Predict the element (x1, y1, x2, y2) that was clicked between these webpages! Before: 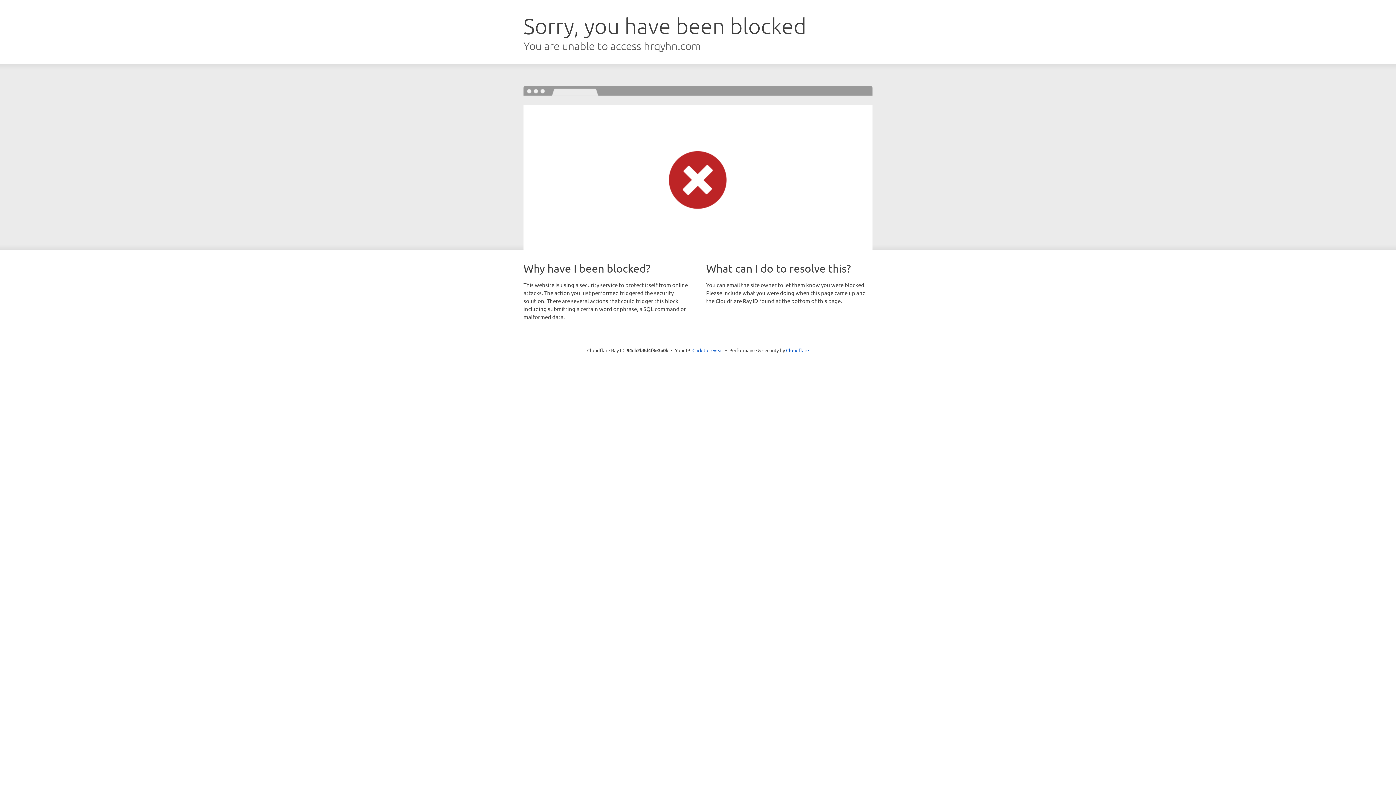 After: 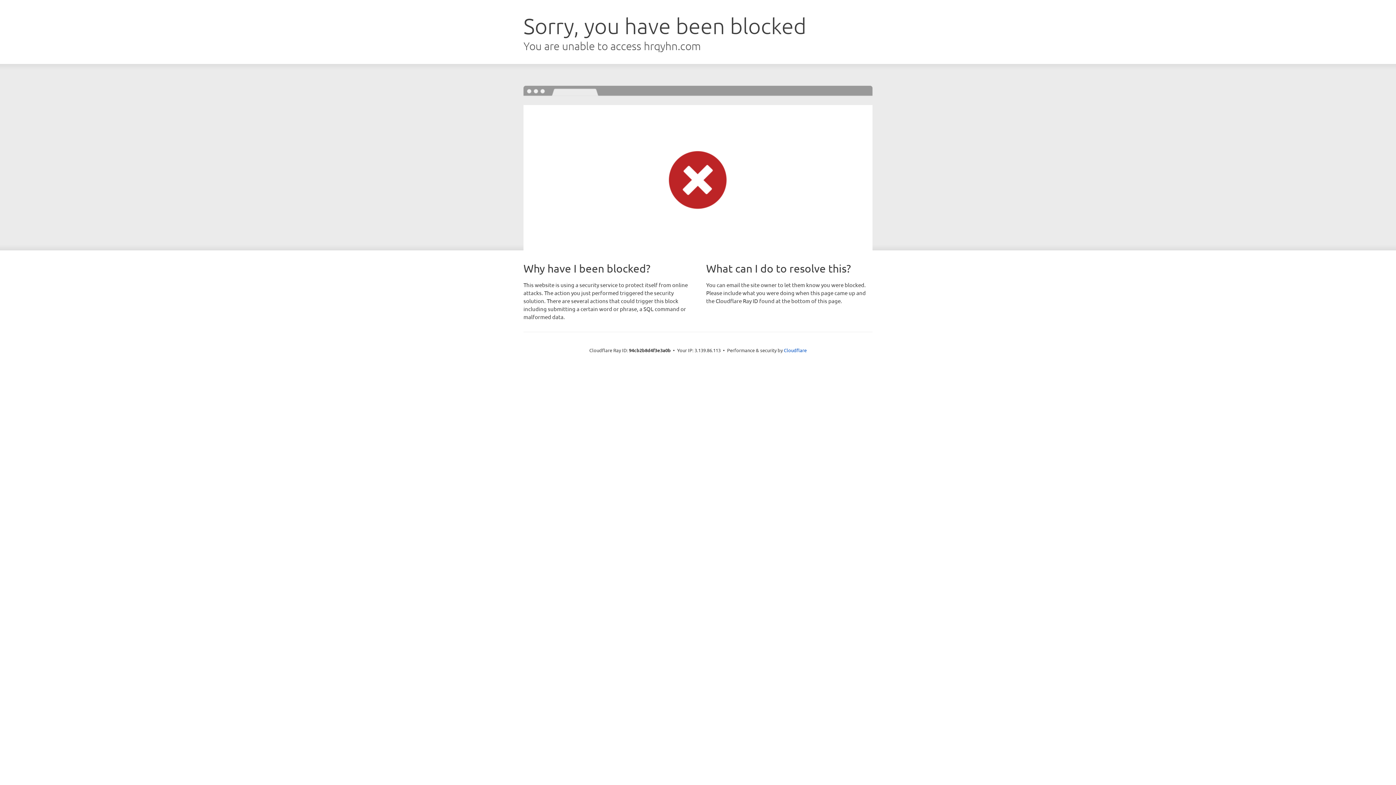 Action: label: Click to reveal bbox: (692, 346, 723, 353)